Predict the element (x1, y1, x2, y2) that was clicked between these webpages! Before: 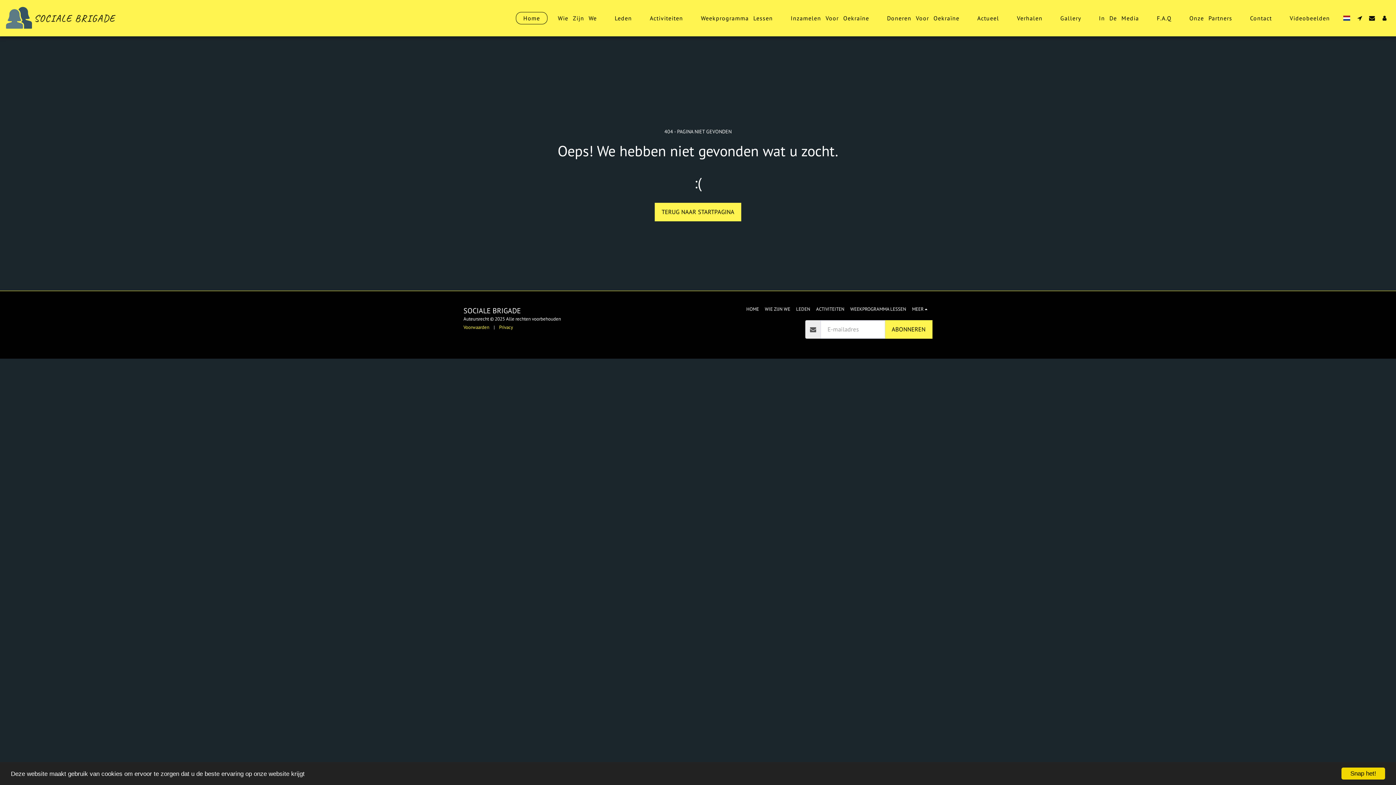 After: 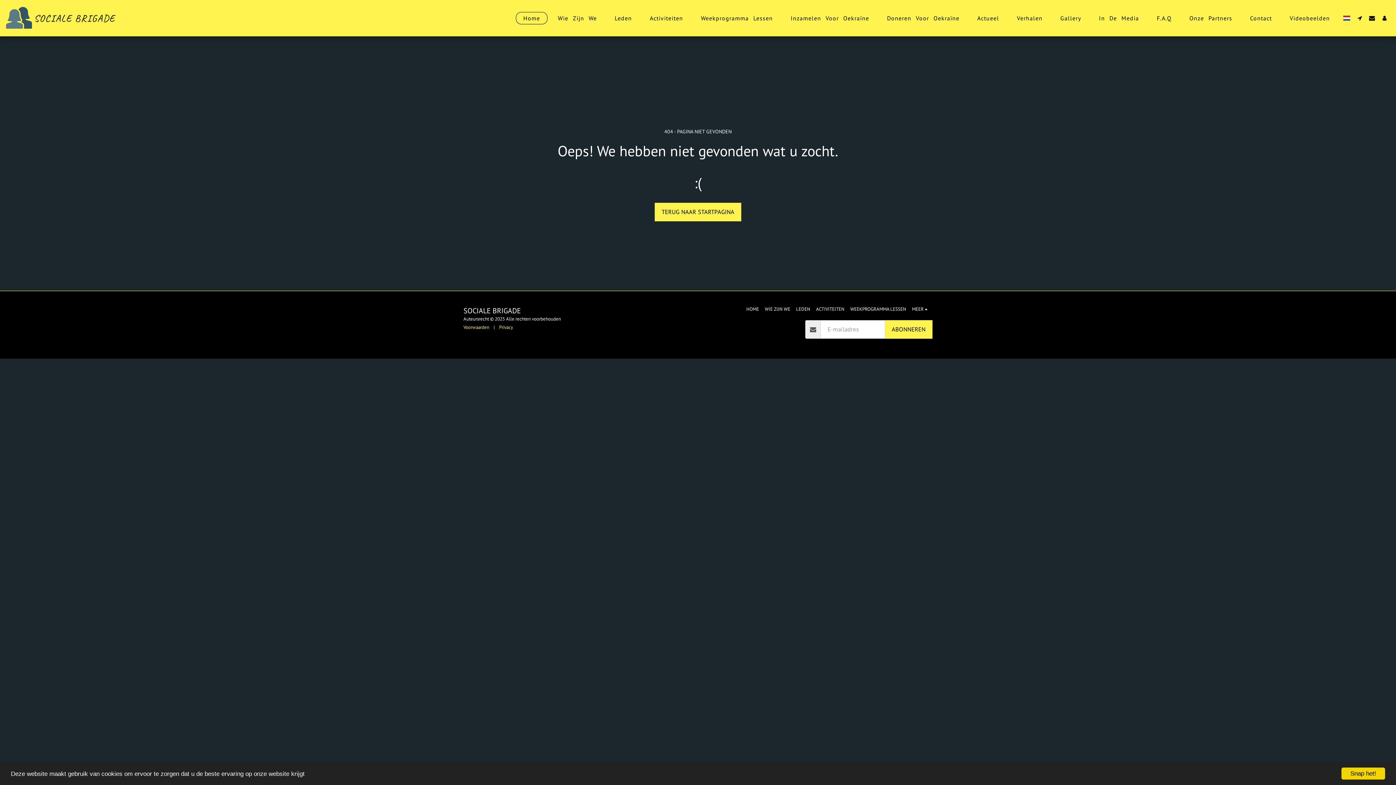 Action: bbox: (1340, 15, 1353, 20)